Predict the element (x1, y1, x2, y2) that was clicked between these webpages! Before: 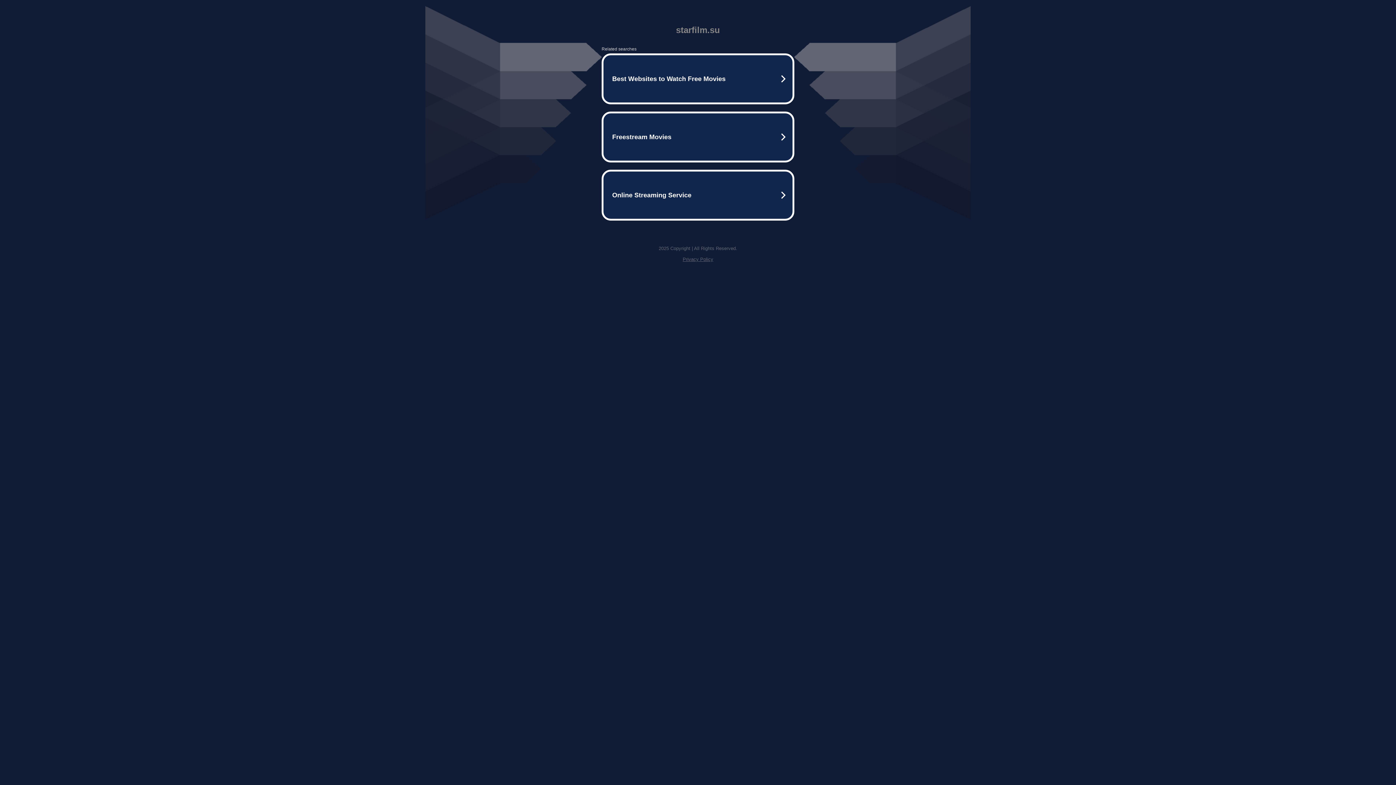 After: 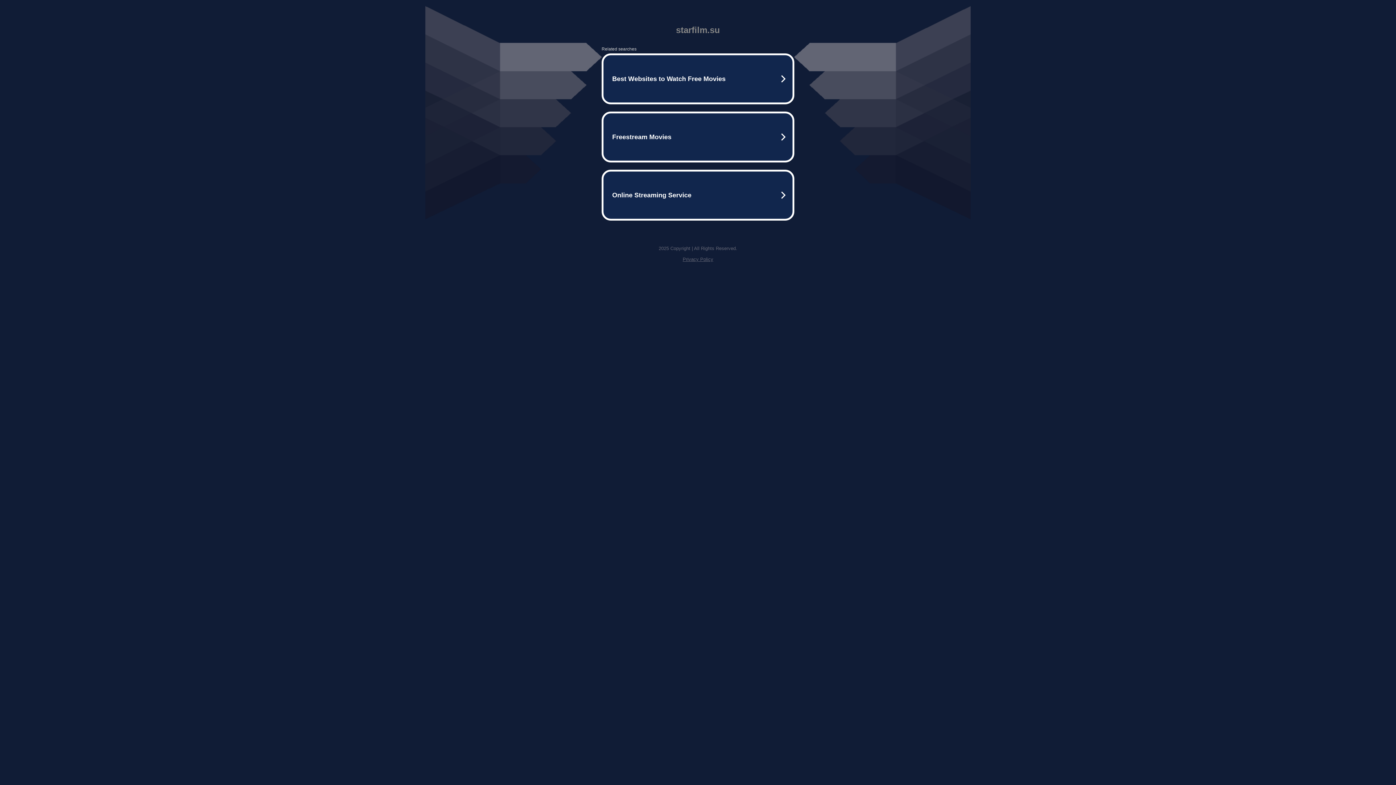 Action: bbox: (682, 256, 713, 262) label: Privacy Policy